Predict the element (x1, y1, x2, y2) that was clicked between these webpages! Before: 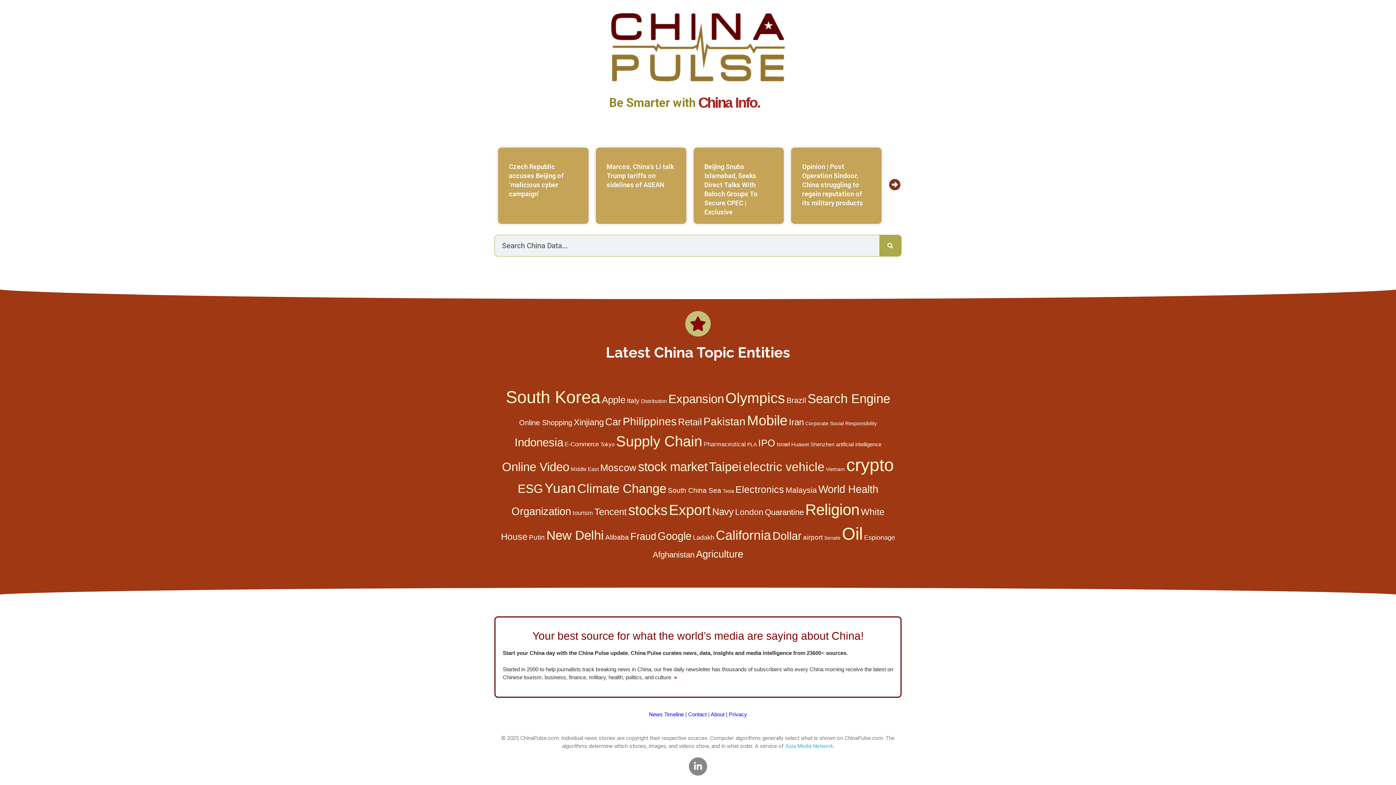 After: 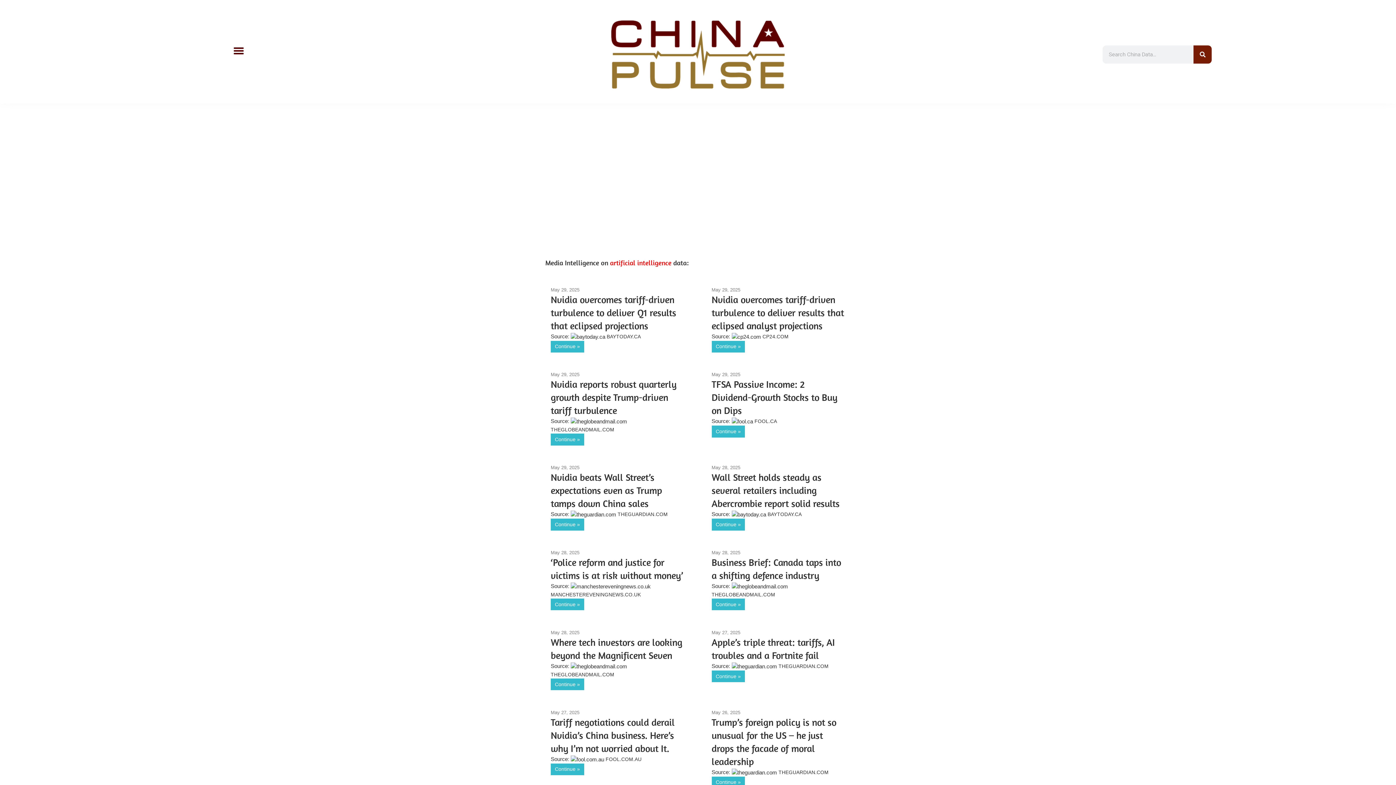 Action: bbox: (836, 441, 881, 447) label: artificial intelligence